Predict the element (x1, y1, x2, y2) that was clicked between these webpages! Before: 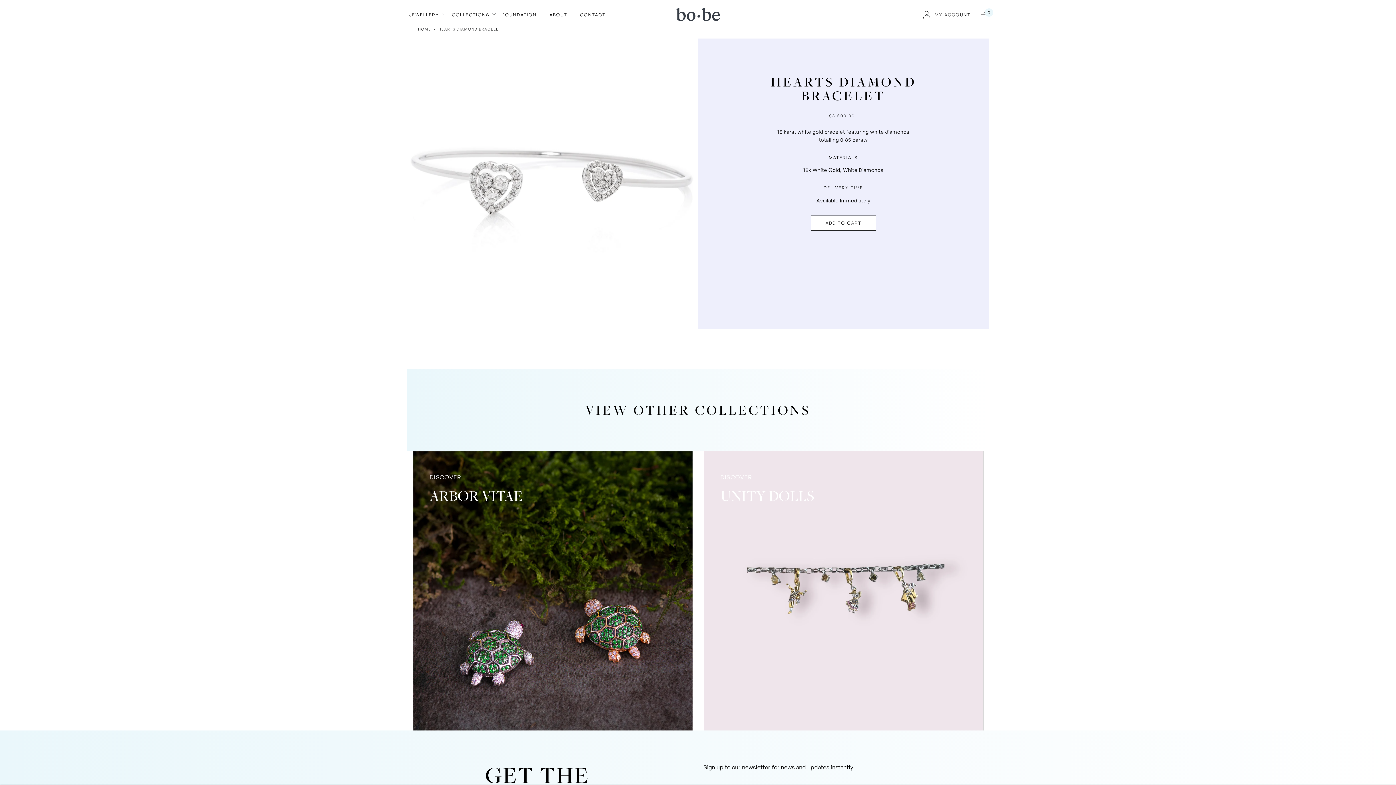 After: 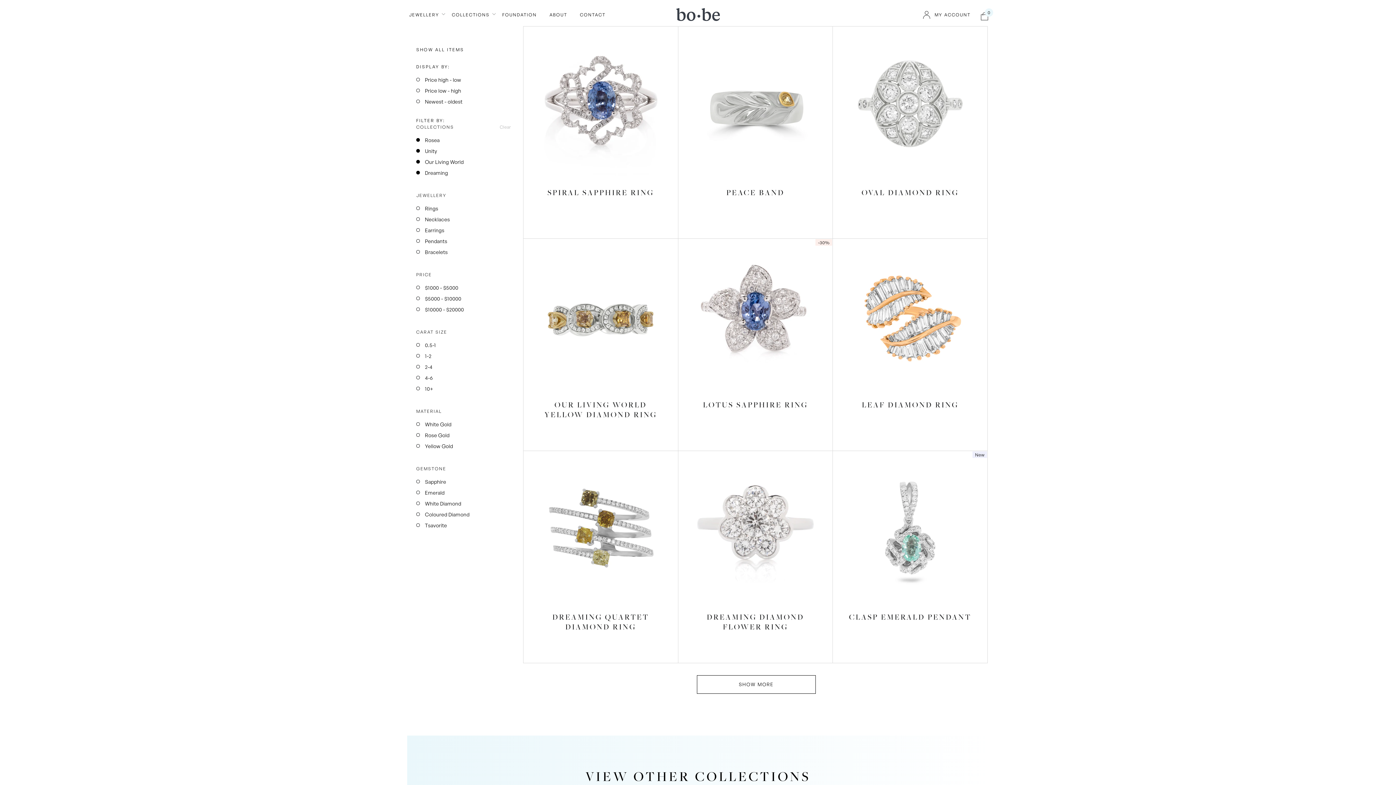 Action: bbox: (452, 11, 497, 18) label: COLLECTIONS